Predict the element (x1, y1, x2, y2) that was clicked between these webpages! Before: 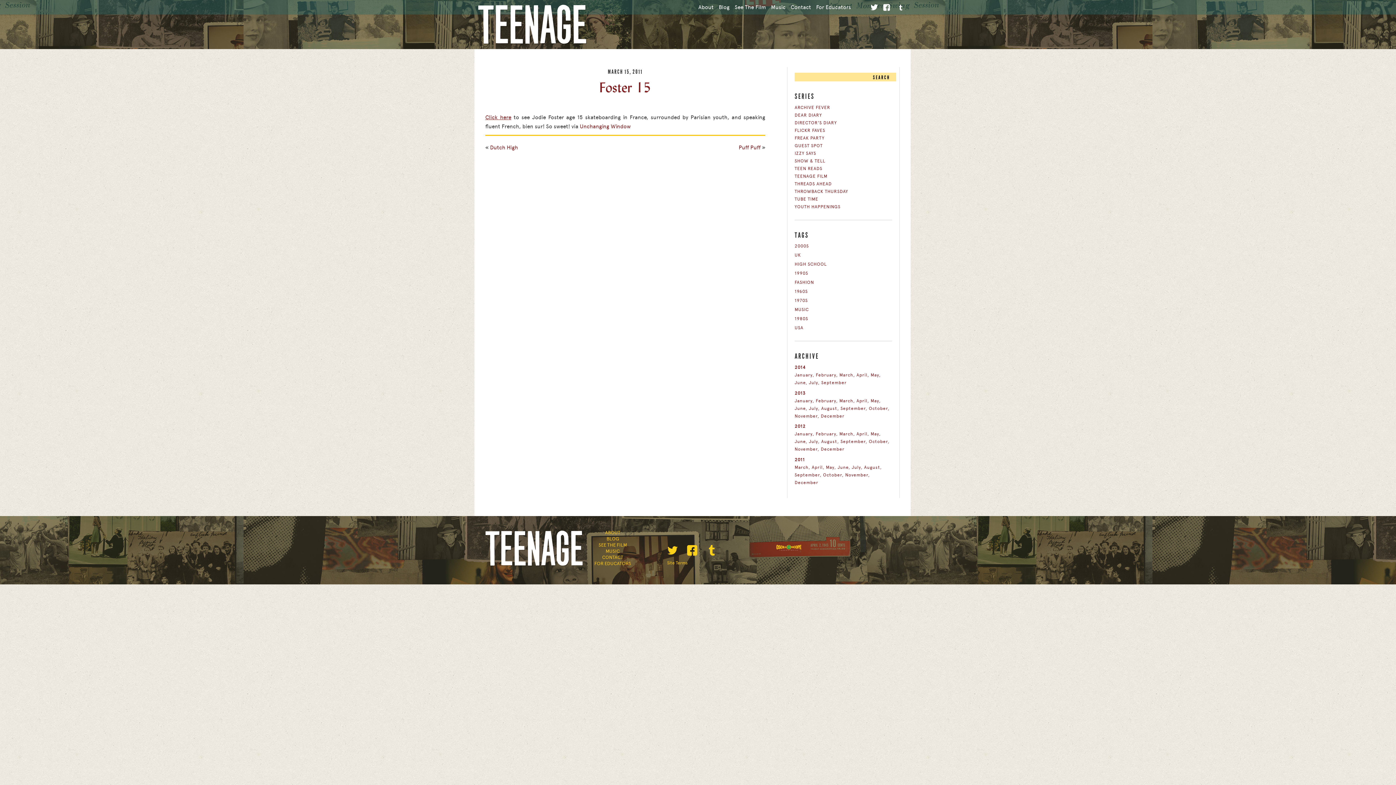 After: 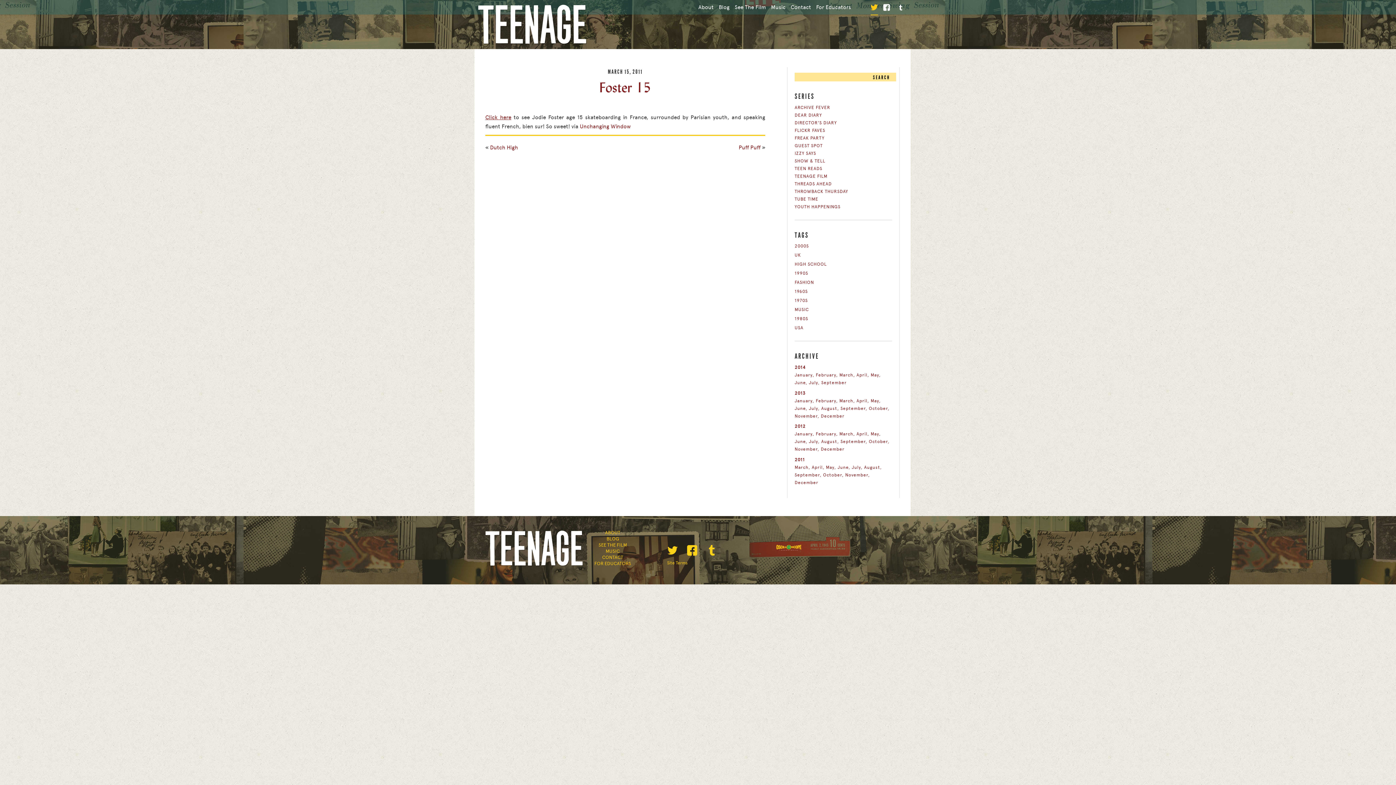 Action: label: Twitter bbox: (870, 3, 878, 10)